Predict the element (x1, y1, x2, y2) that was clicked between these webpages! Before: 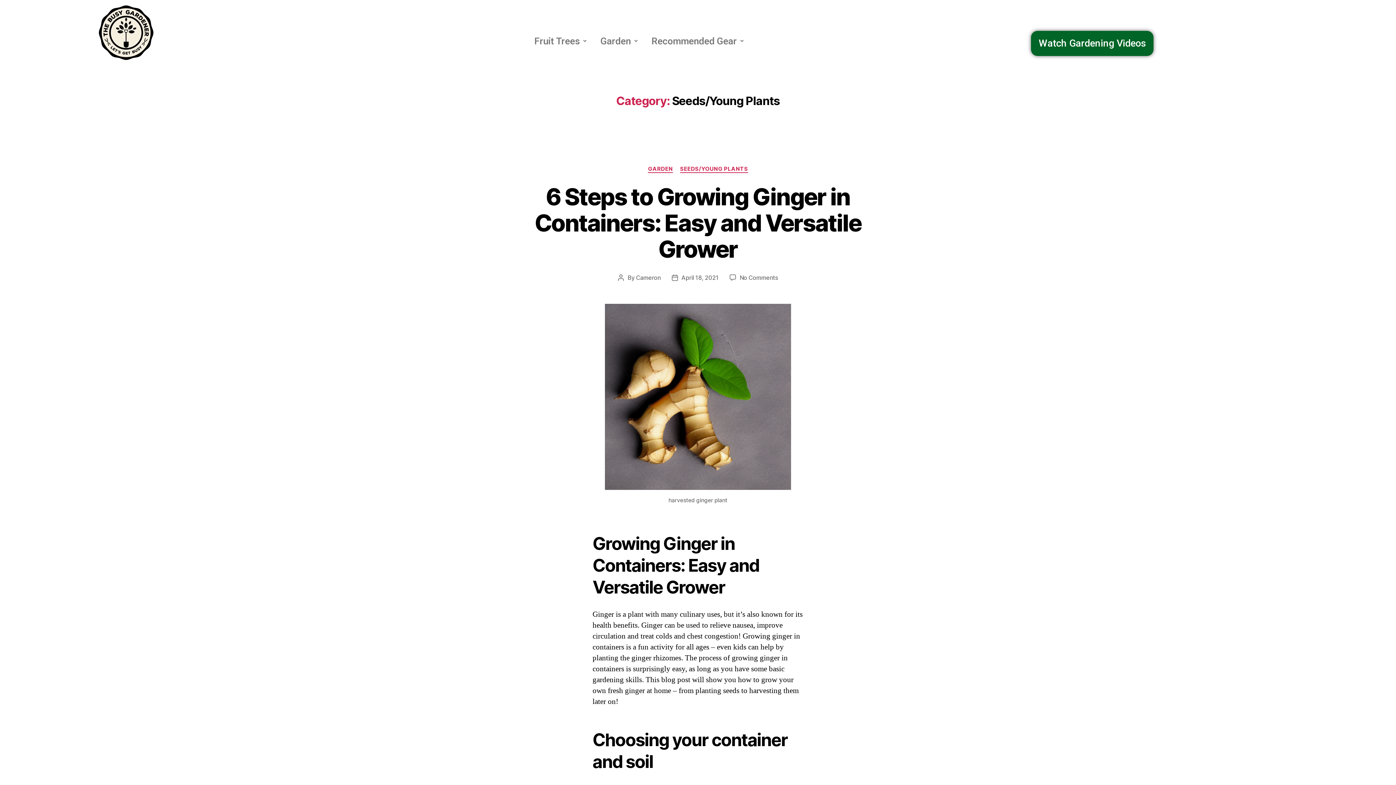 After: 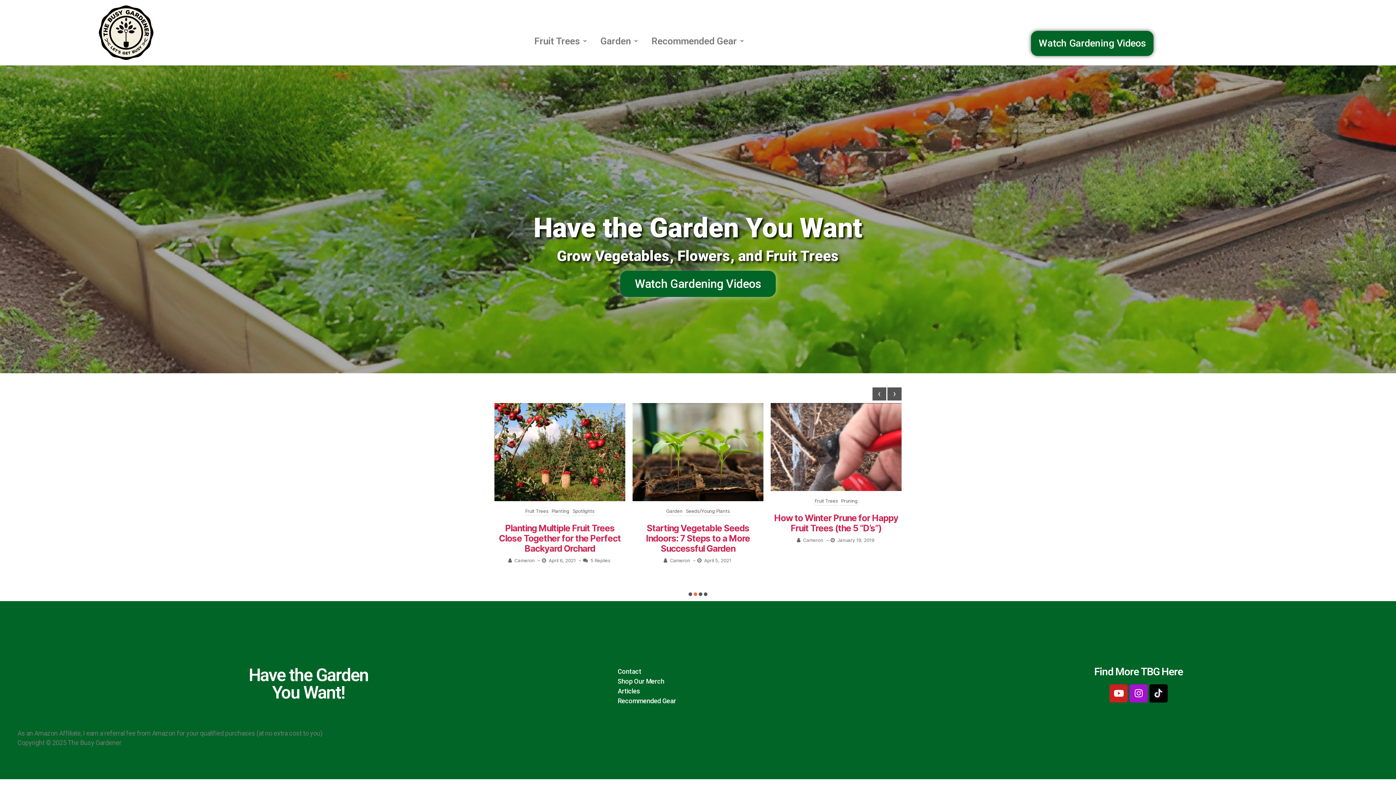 Action: bbox: (98, 5, 153, 60)